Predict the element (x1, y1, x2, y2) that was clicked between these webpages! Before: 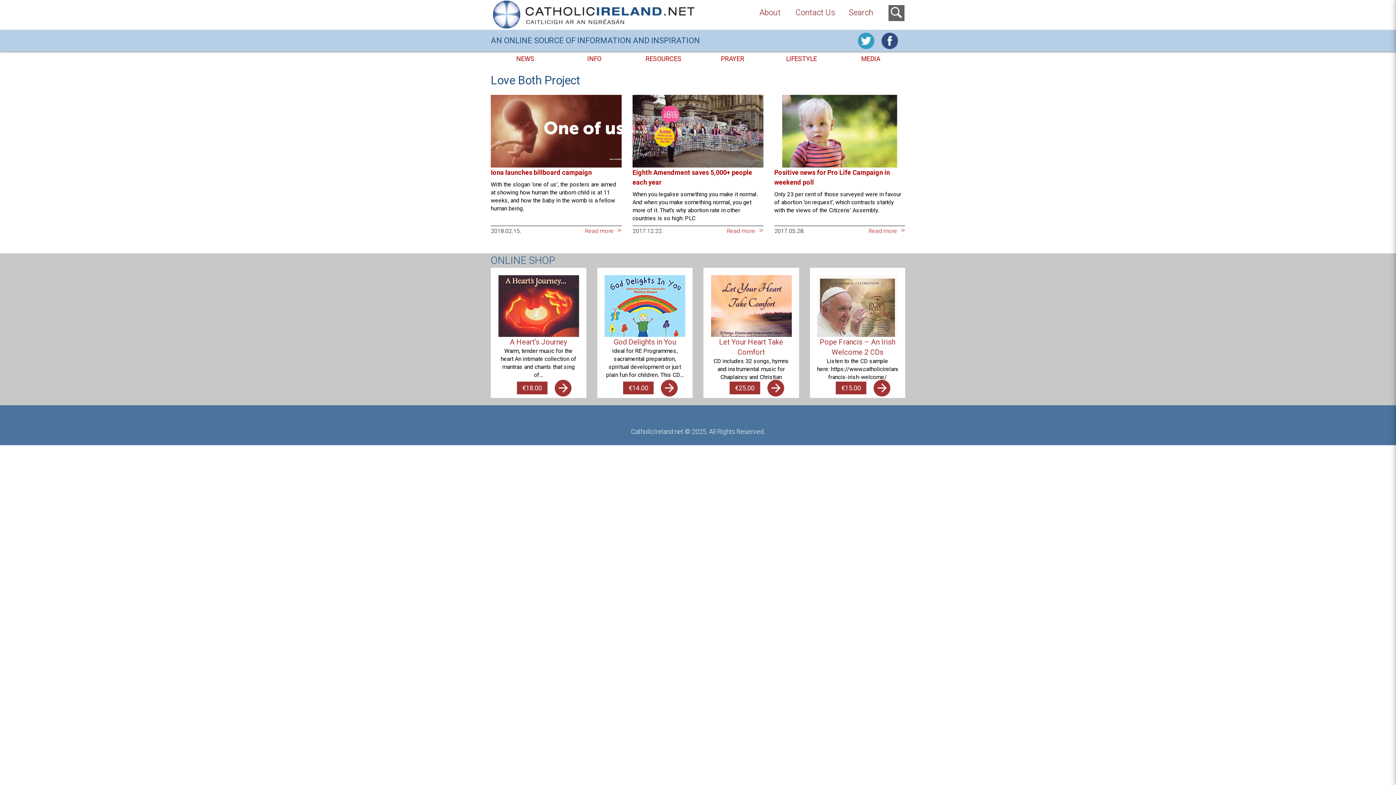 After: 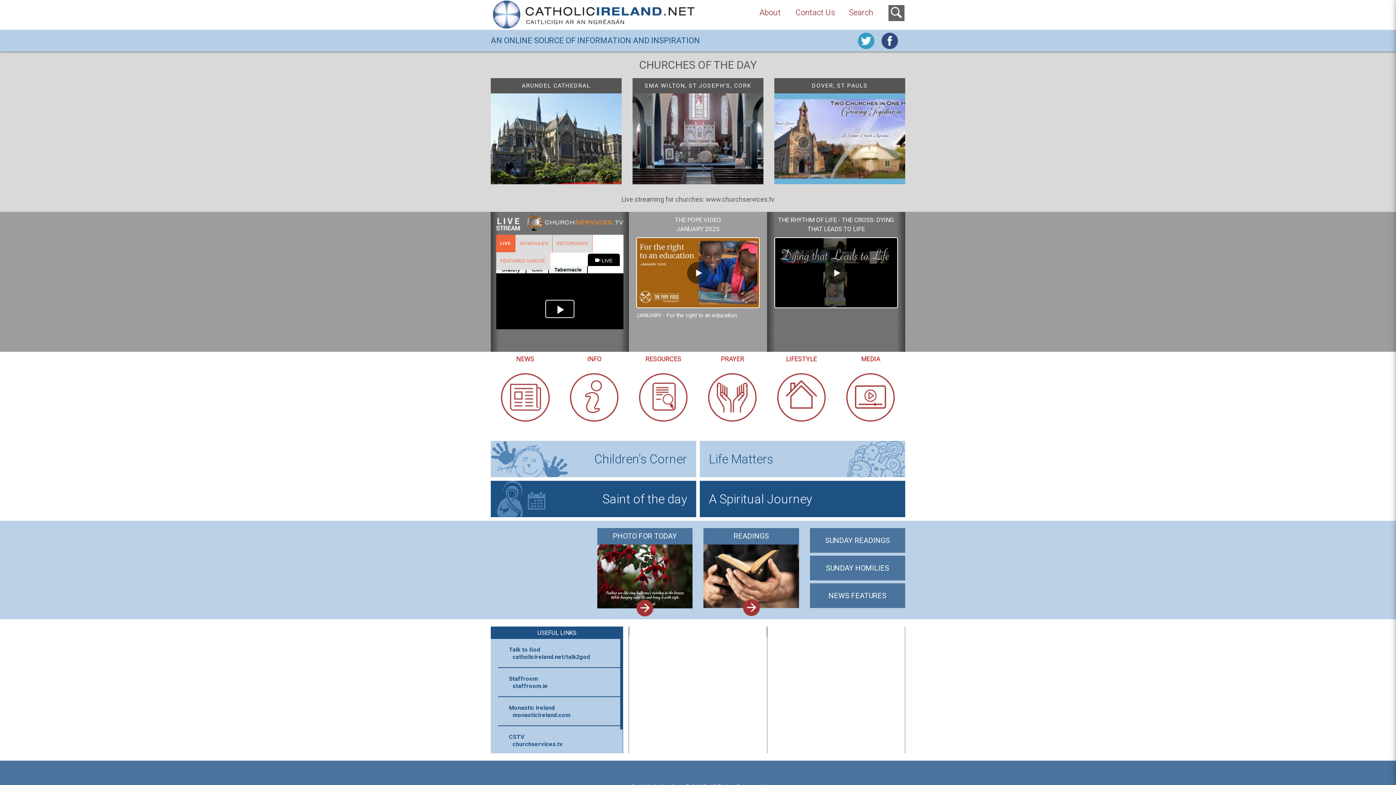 Action: bbox: (490, 0, 698, 28)